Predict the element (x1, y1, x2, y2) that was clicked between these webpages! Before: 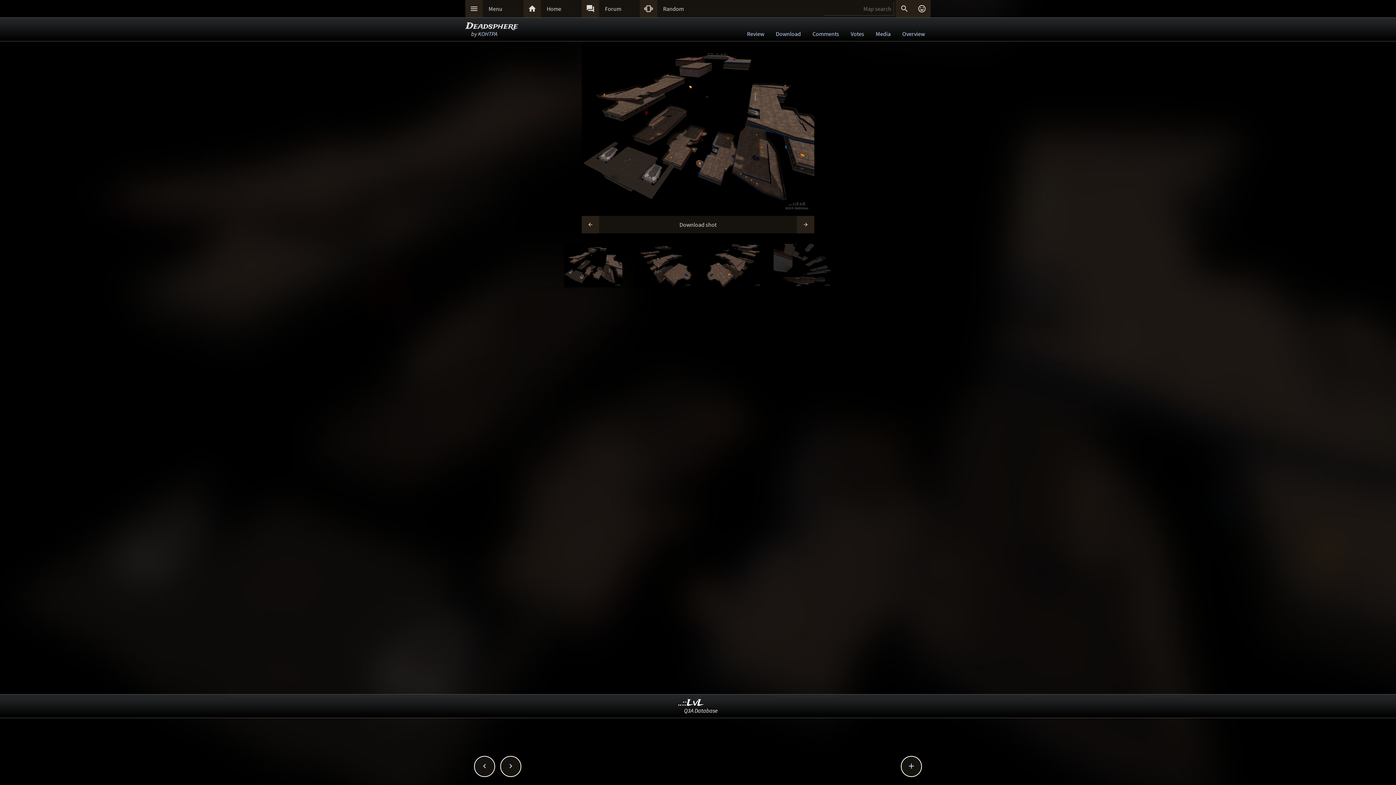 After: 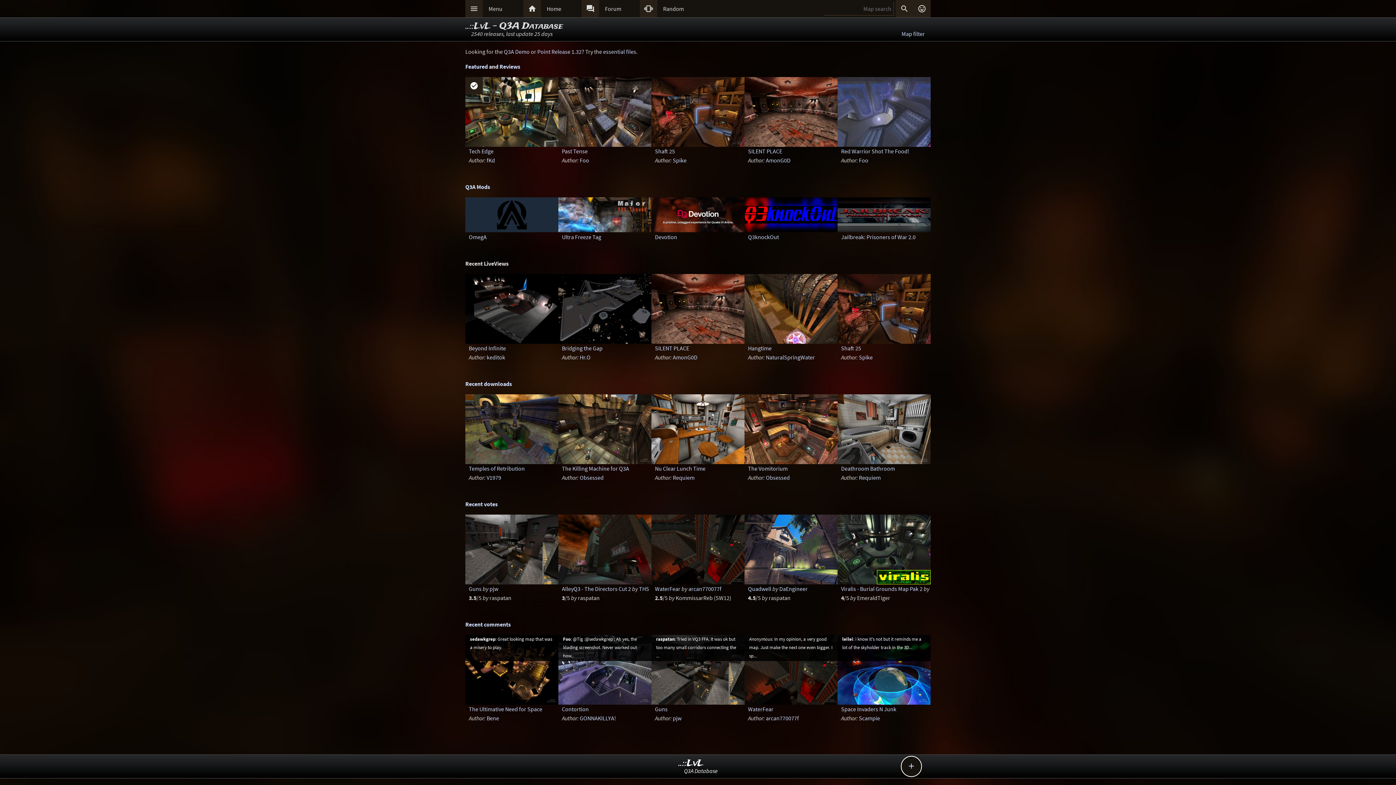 Action: label: ..::LvL bbox: (679, 697, 703, 709)